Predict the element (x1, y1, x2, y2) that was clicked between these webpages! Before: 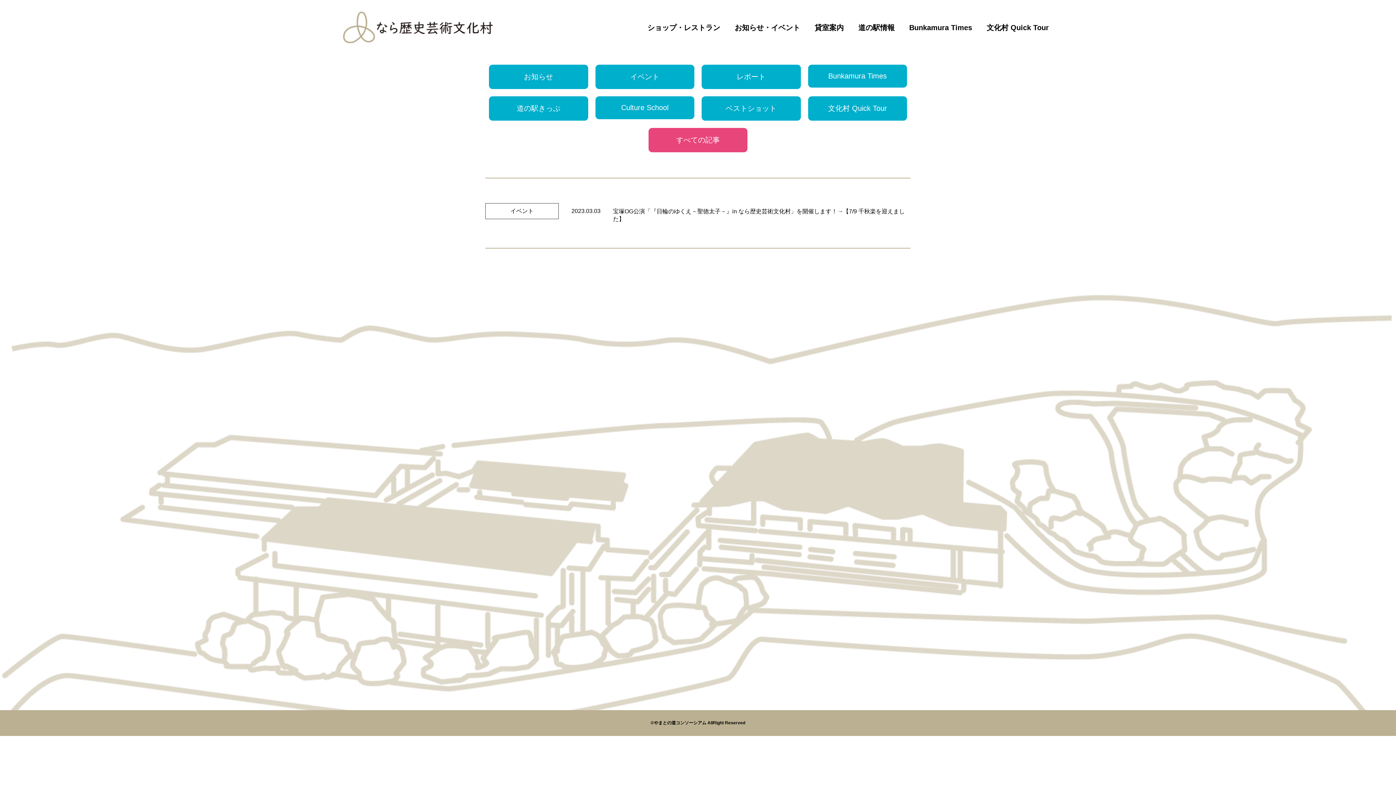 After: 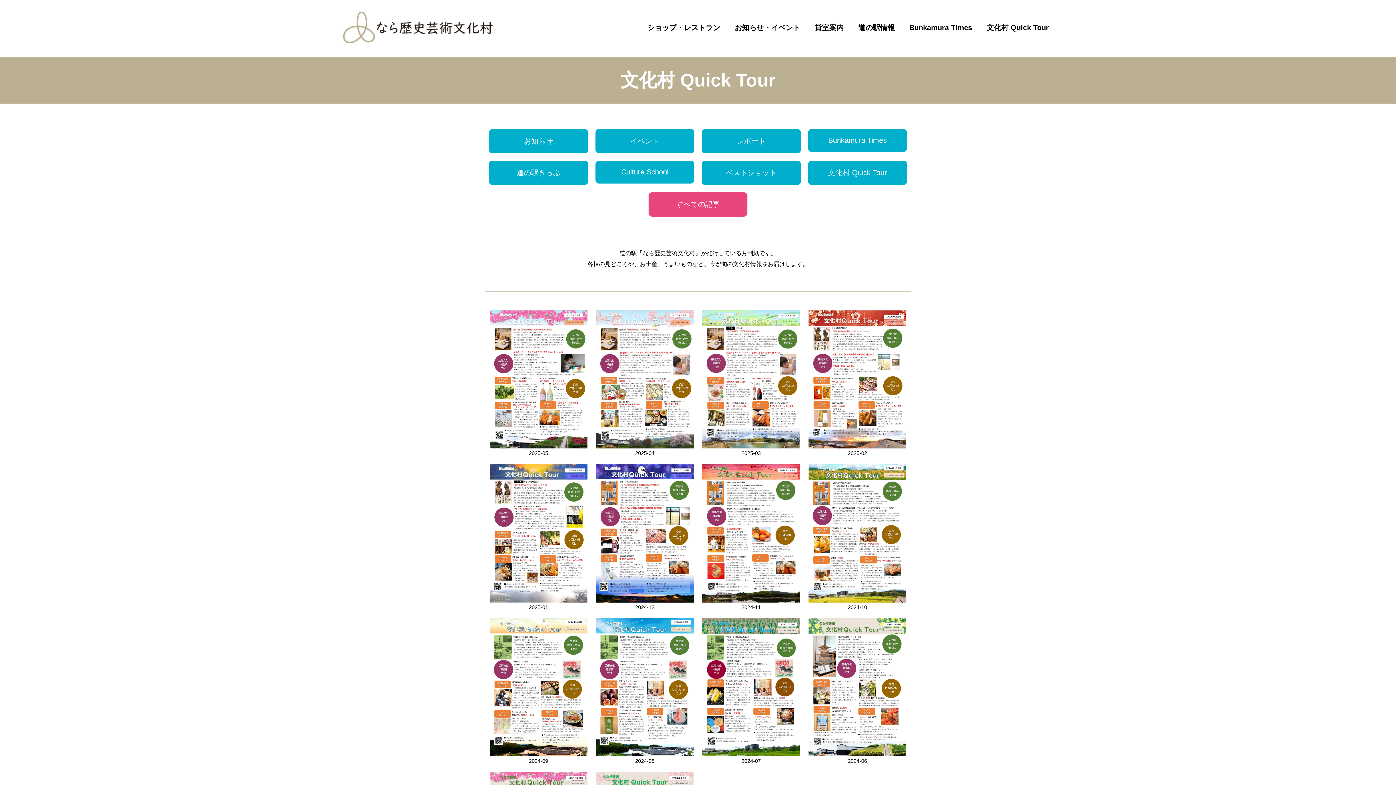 Action: bbox: (808, 96, 907, 120) label: 文化村 Quick Tour